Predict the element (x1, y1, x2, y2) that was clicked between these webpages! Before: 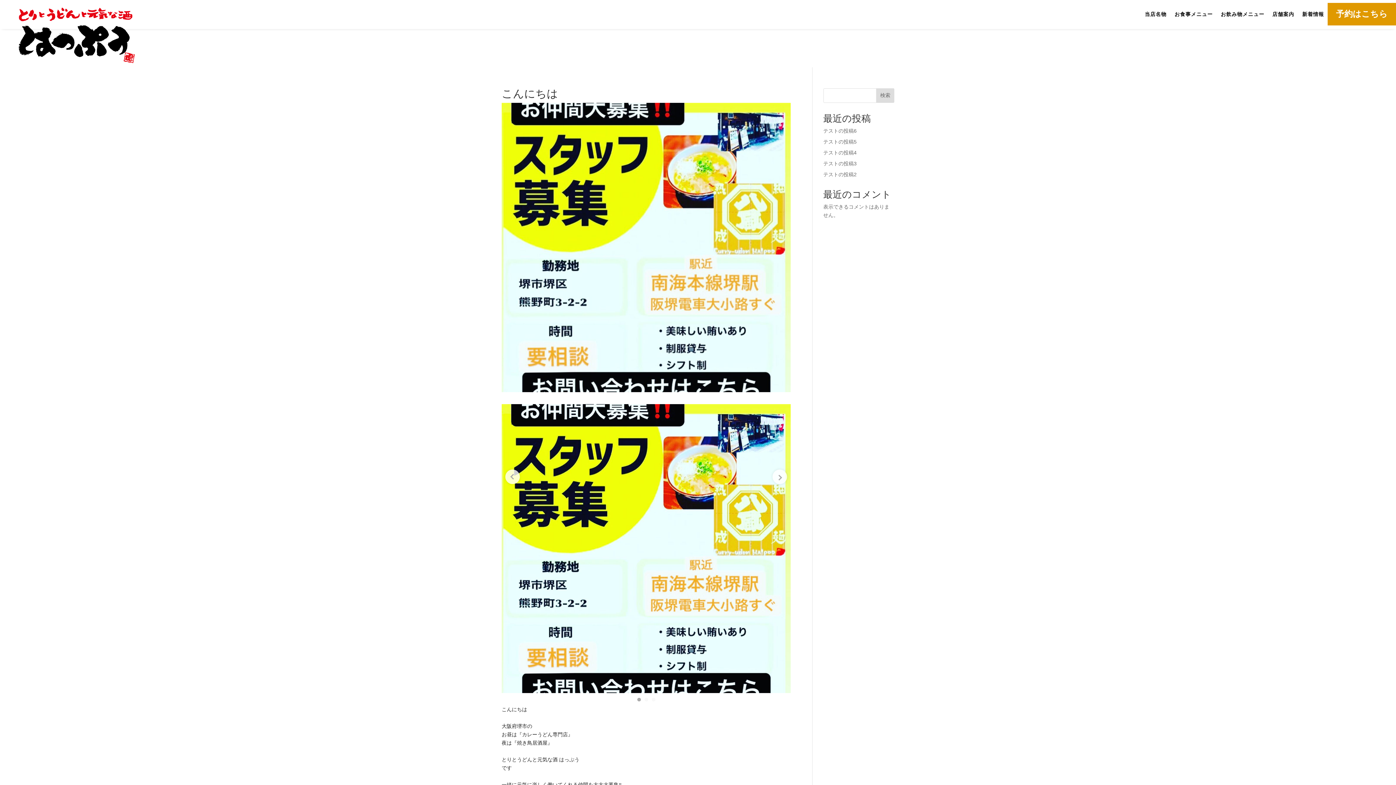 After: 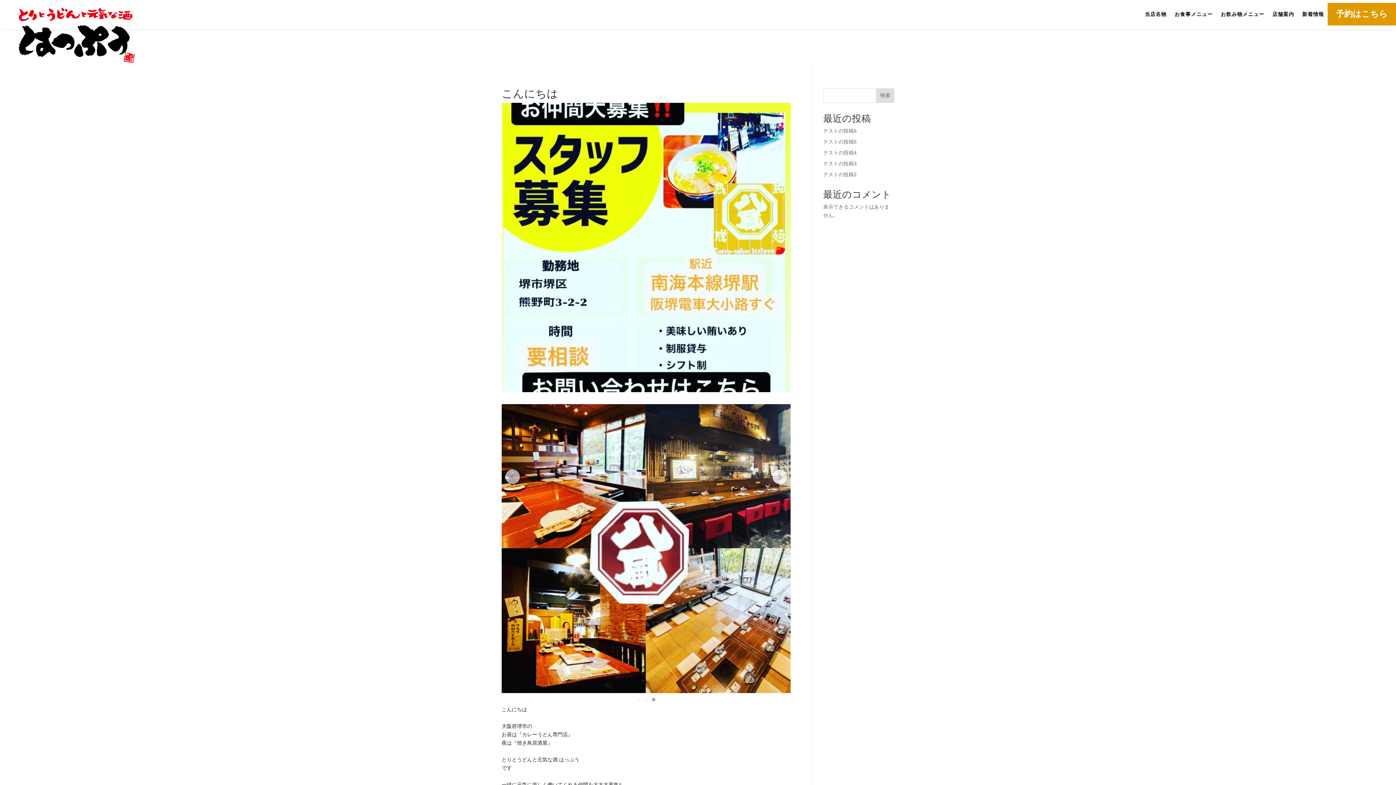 Action: label: Previous slide bbox: (505, 469, 520, 484)